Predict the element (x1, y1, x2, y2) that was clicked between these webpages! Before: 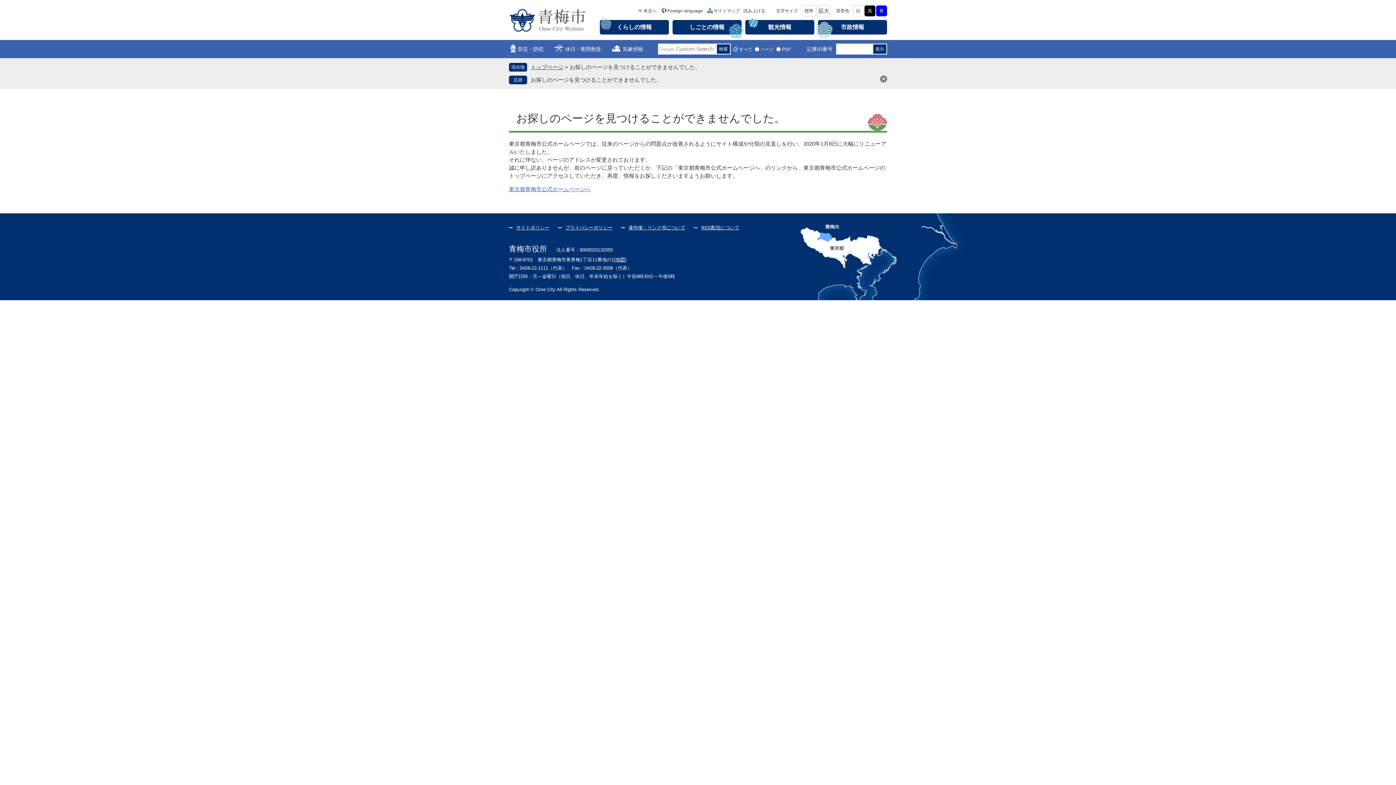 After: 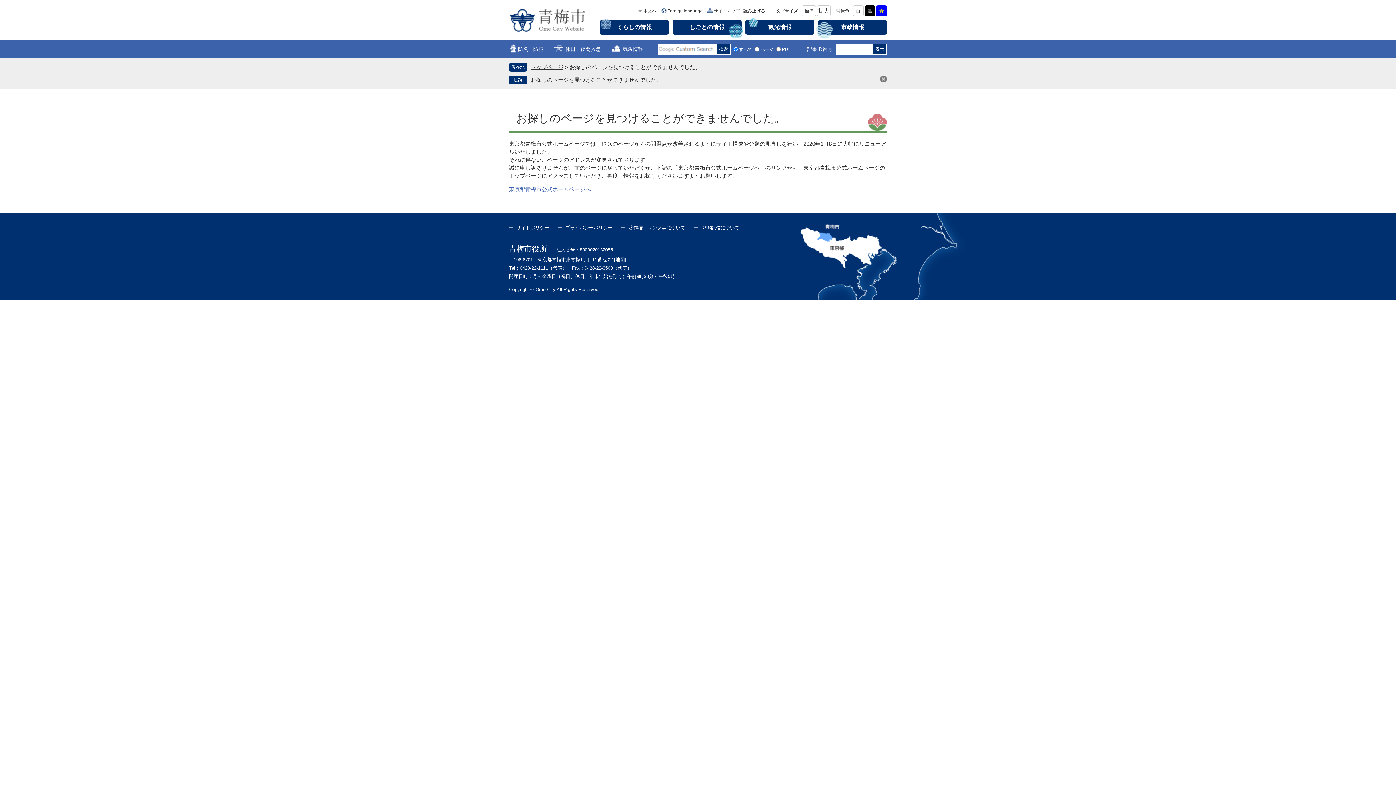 Action: label: 本文へ bbox: (638, 5, 656, 16)